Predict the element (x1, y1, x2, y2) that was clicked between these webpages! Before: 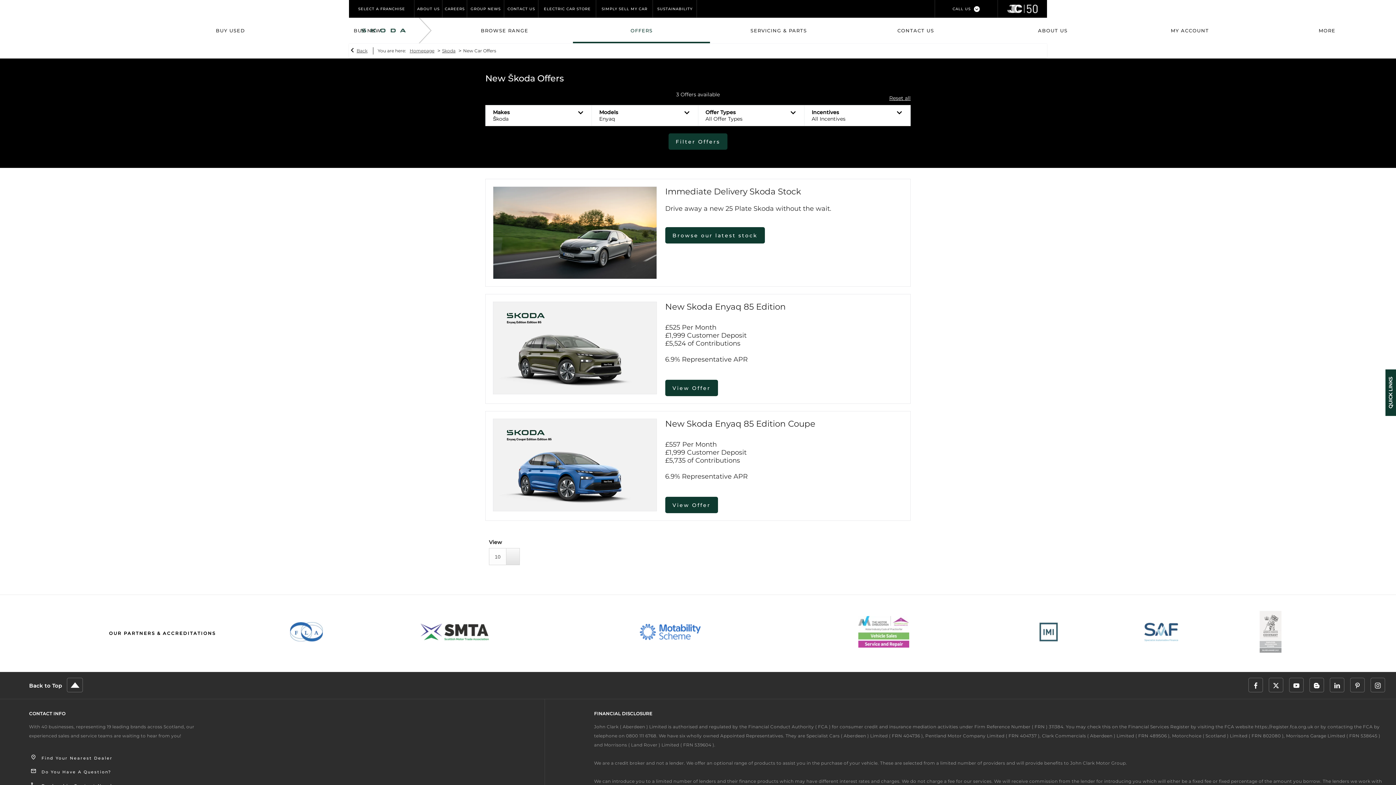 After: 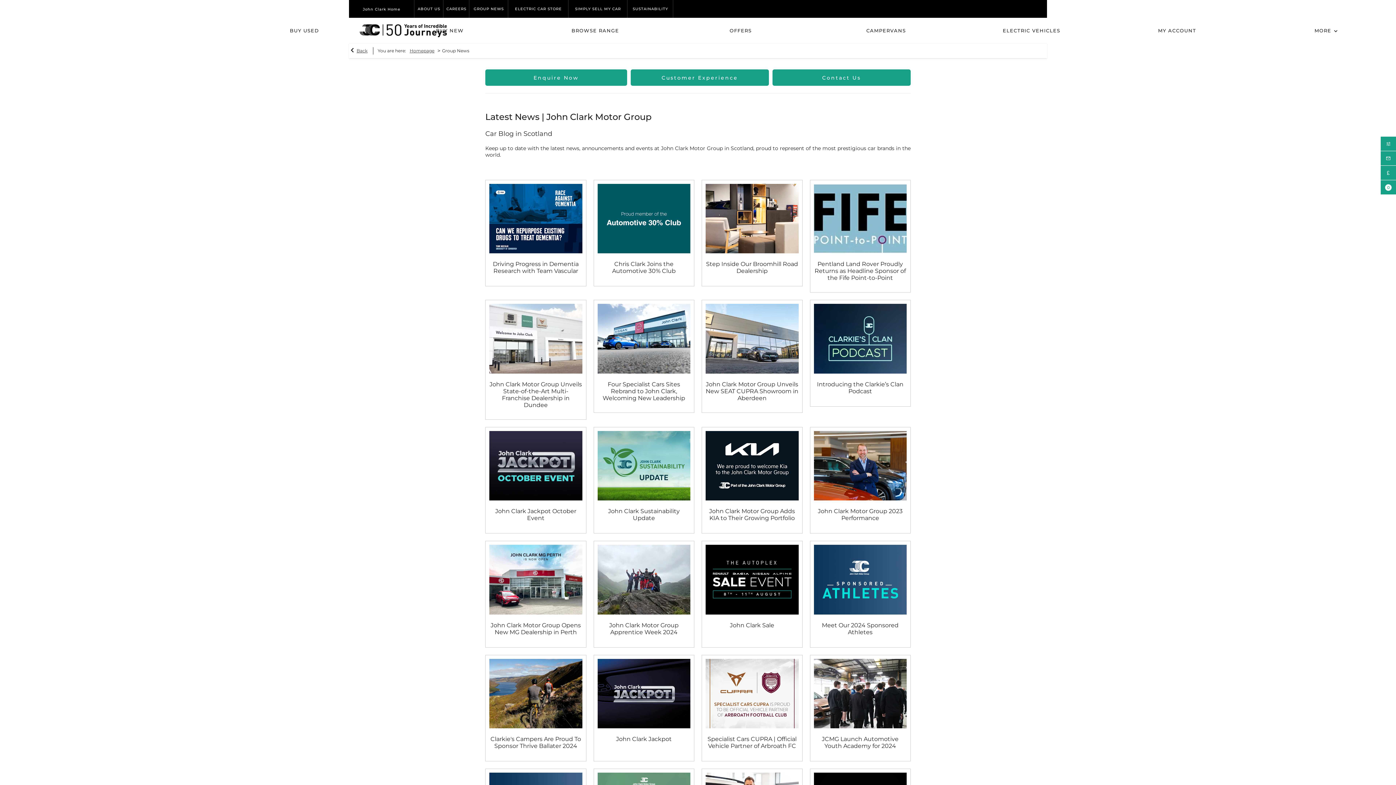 Action: bbox: (467, 0, 504, 18) label: GROUP NEWS